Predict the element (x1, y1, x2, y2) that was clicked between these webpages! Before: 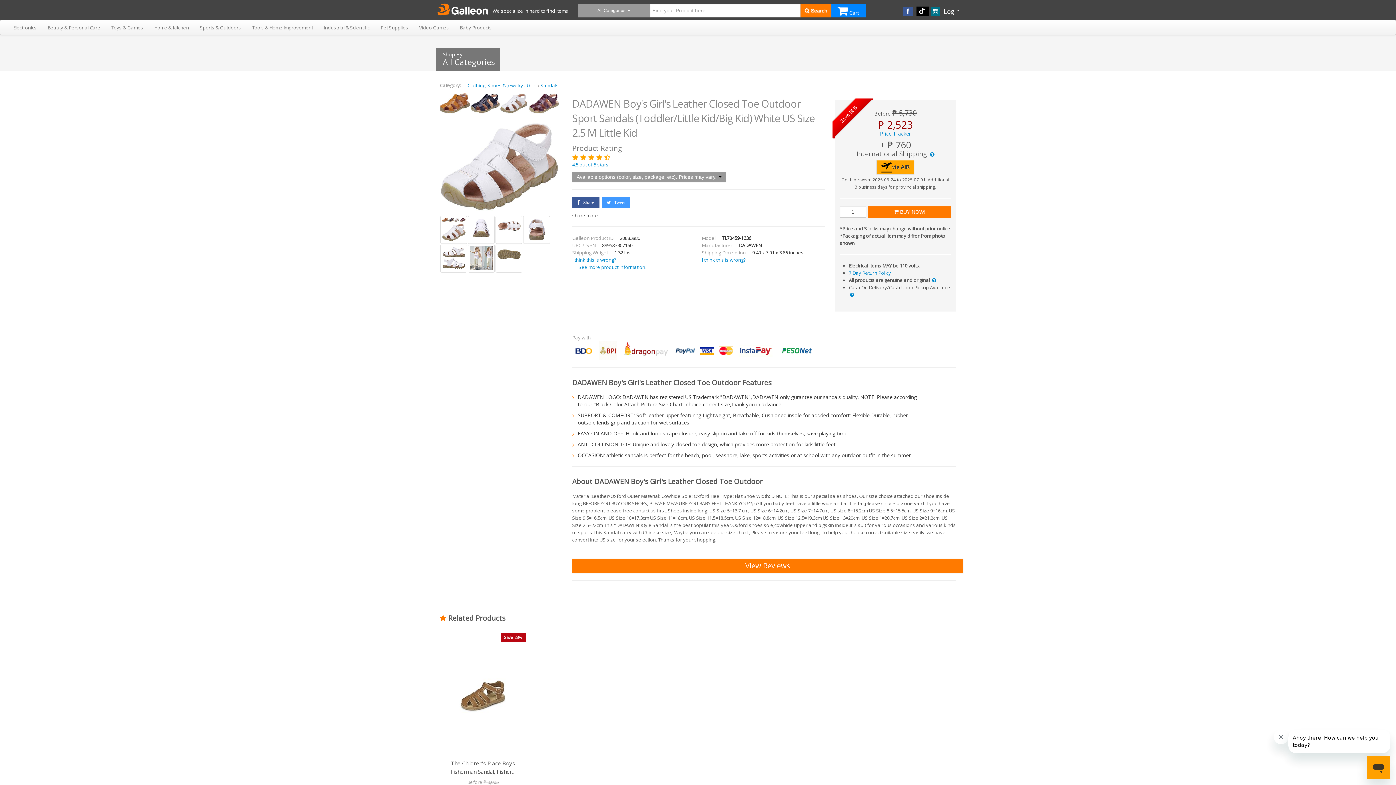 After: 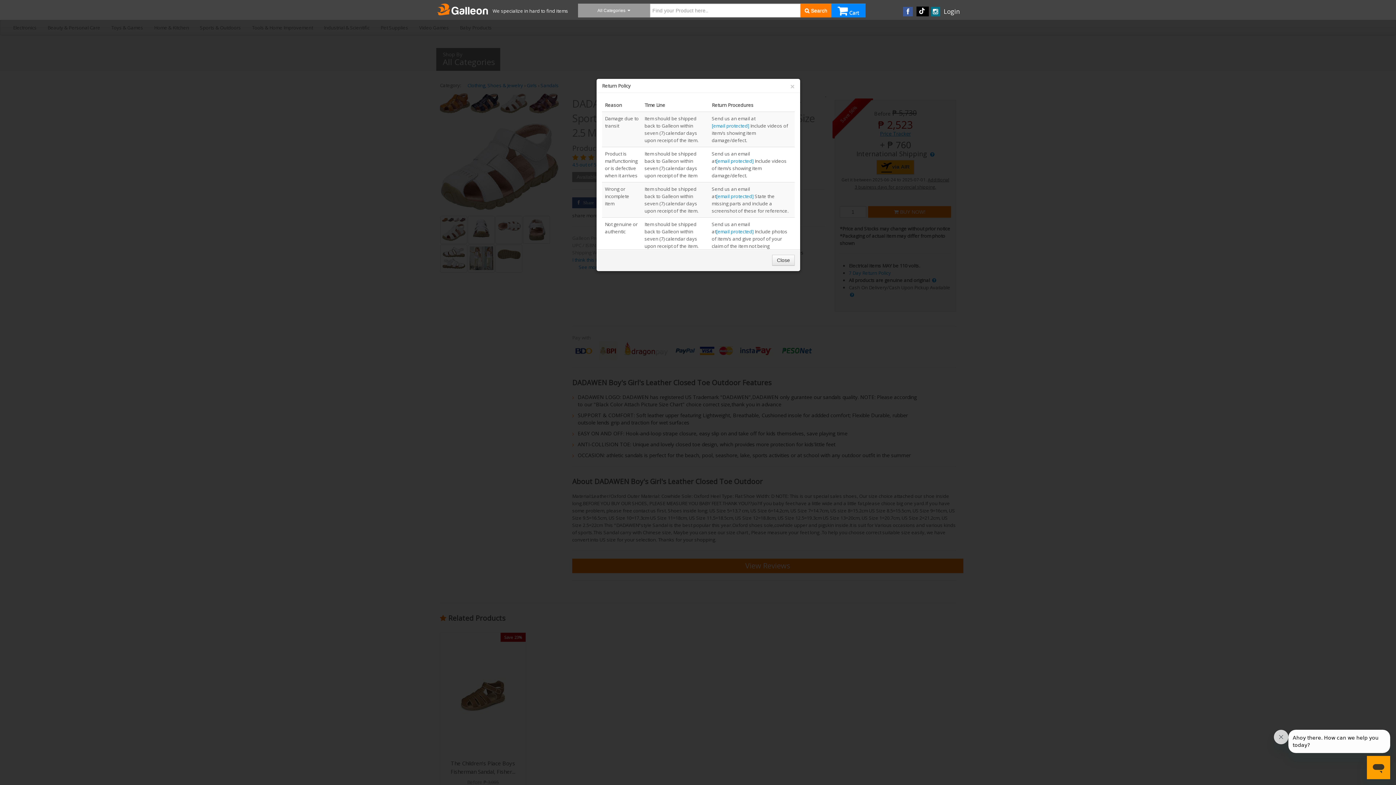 Action: bbox: (849, 269, 891, 276) label: 7 Day Return Policy